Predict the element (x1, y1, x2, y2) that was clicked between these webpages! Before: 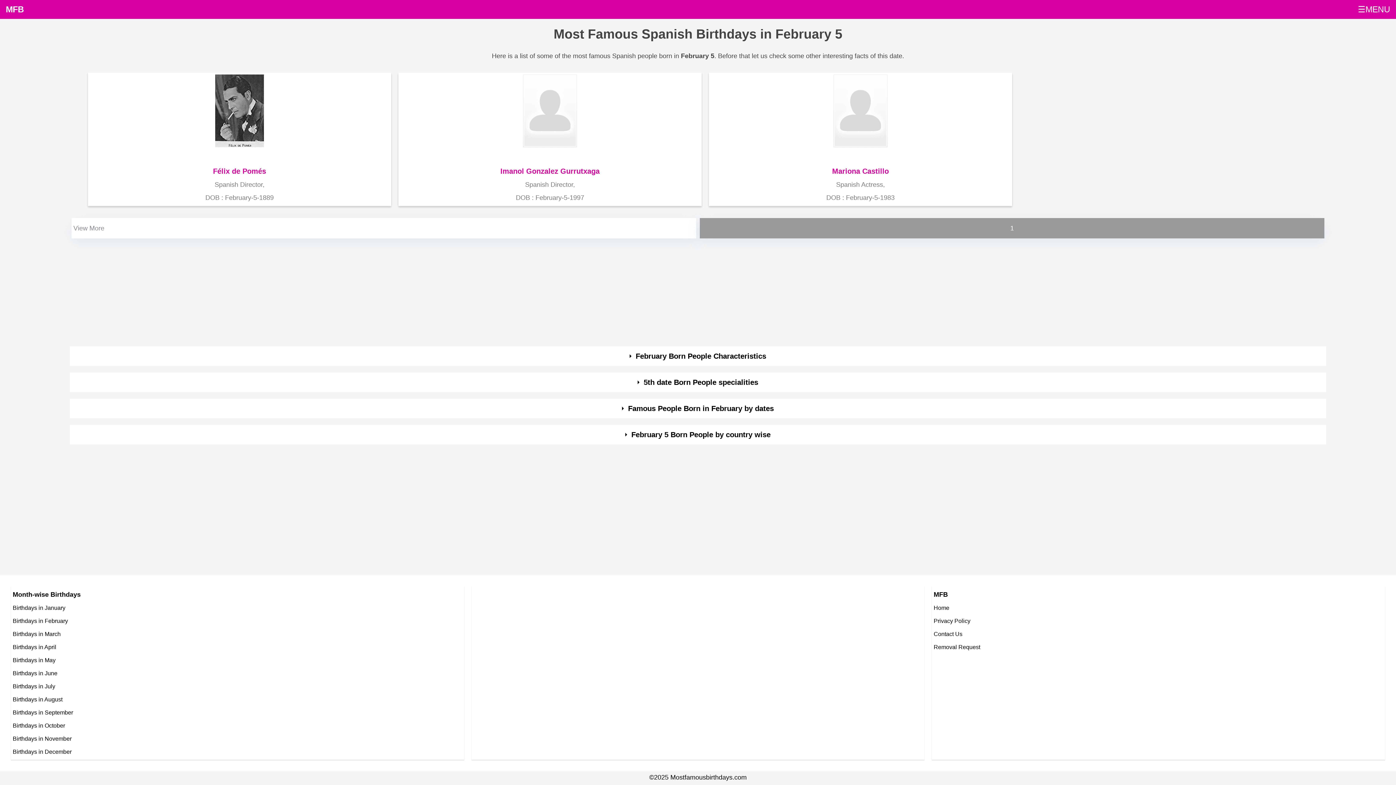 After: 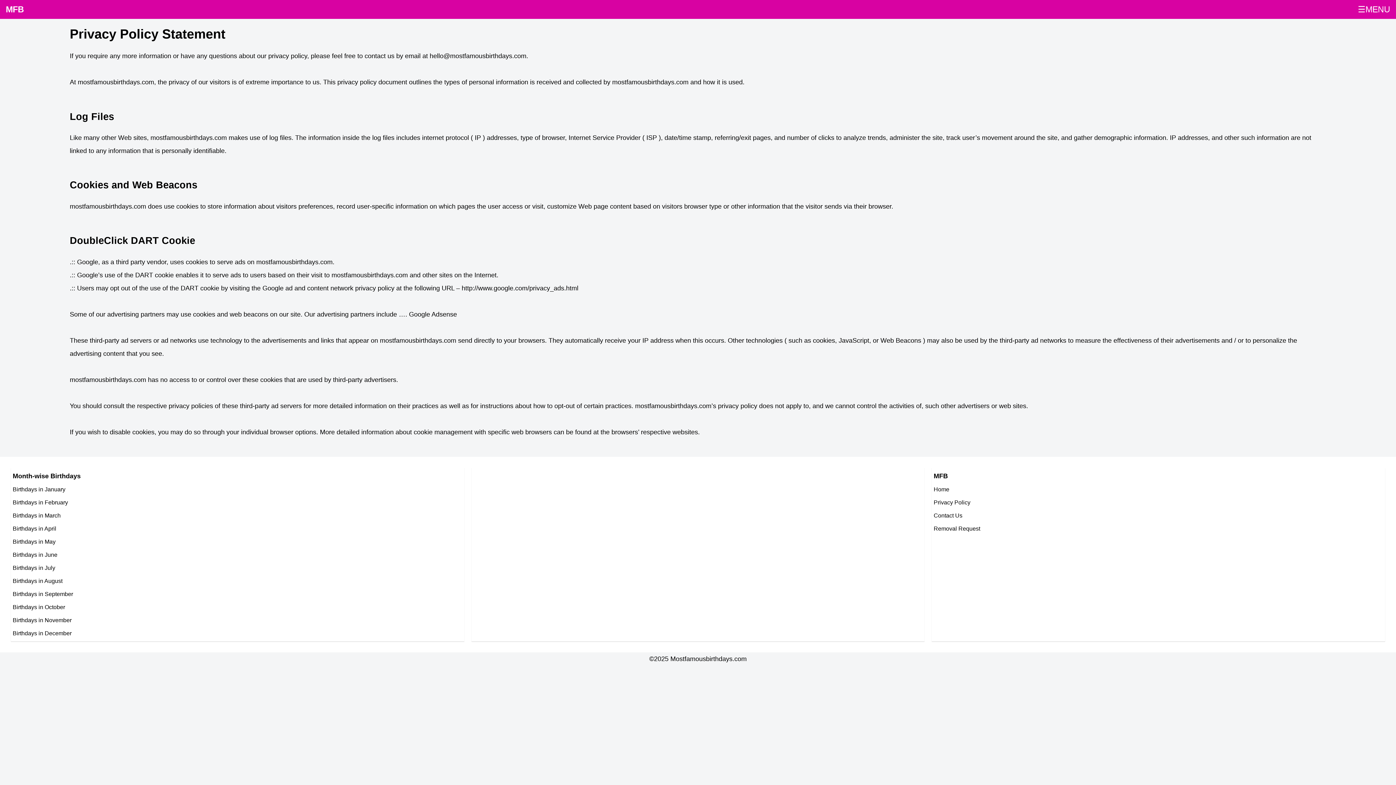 Action: label: Privacy Policy bbox: (933, 617, 970, 624)